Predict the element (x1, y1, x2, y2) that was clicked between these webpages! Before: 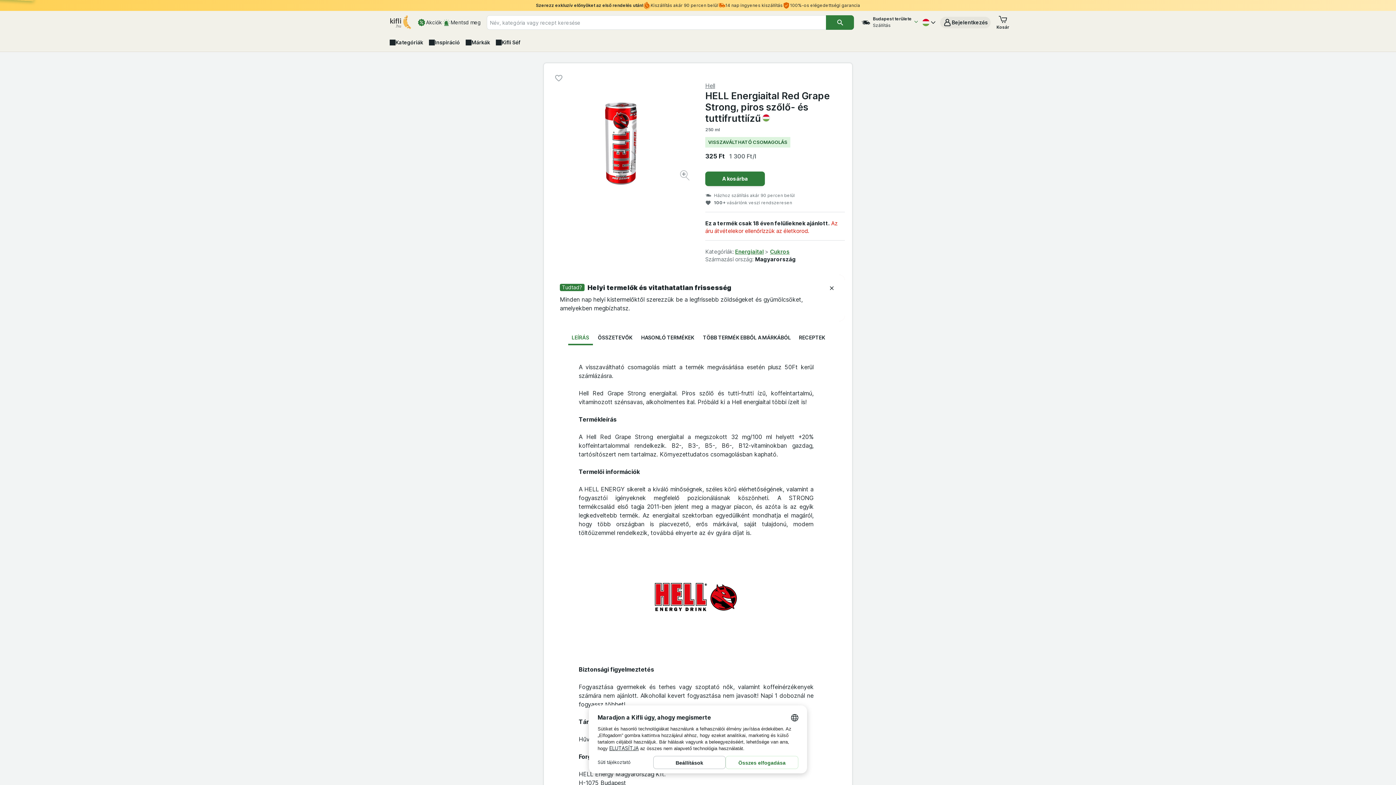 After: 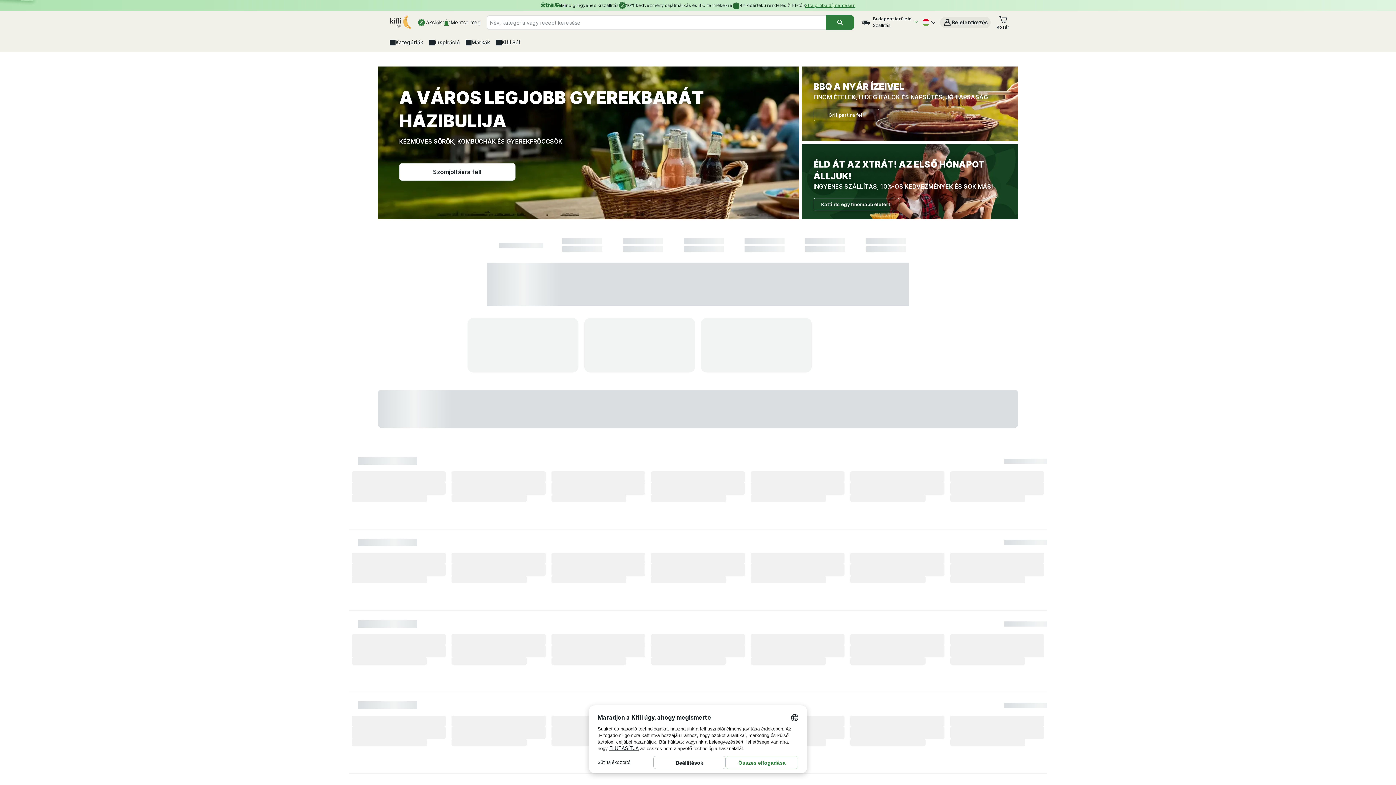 Action: bbox: (386, 14, 414, 30)